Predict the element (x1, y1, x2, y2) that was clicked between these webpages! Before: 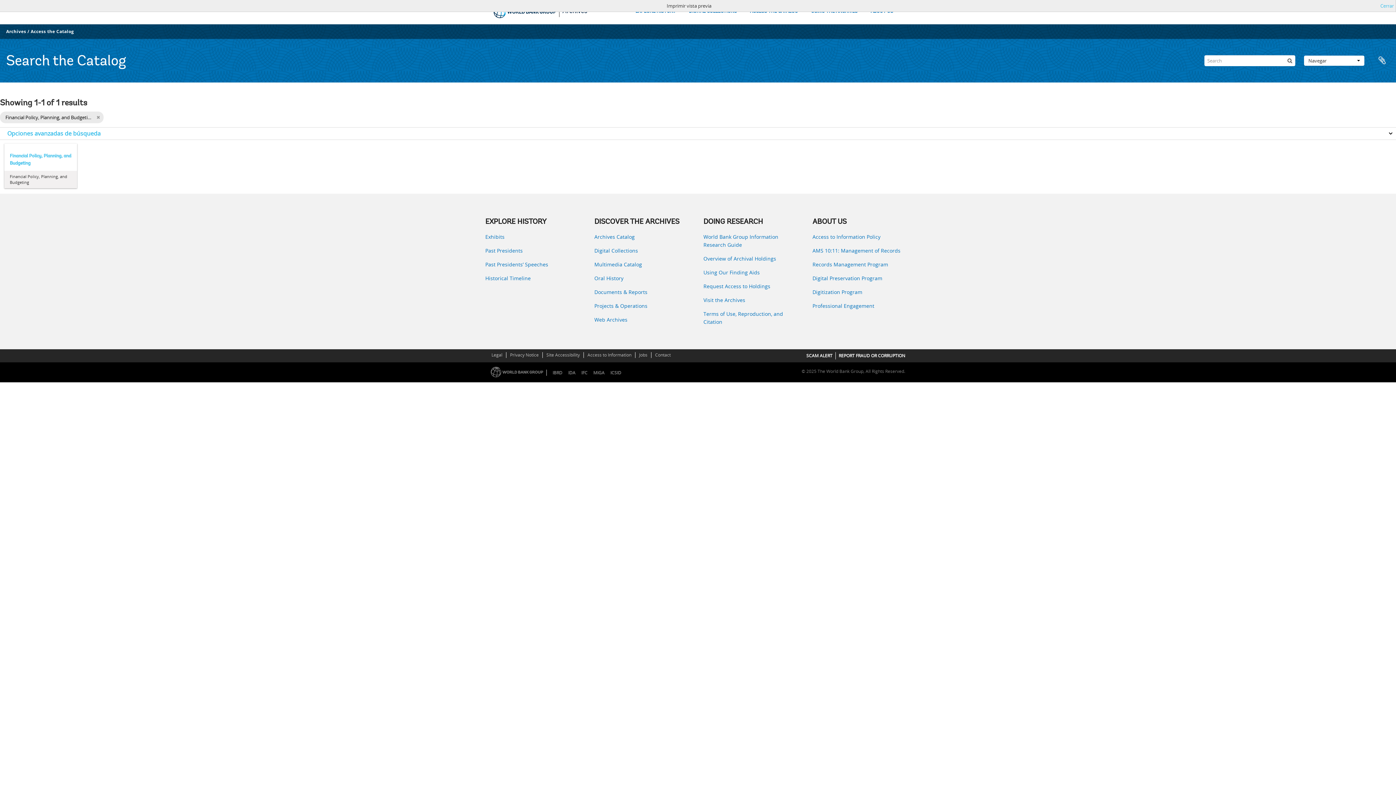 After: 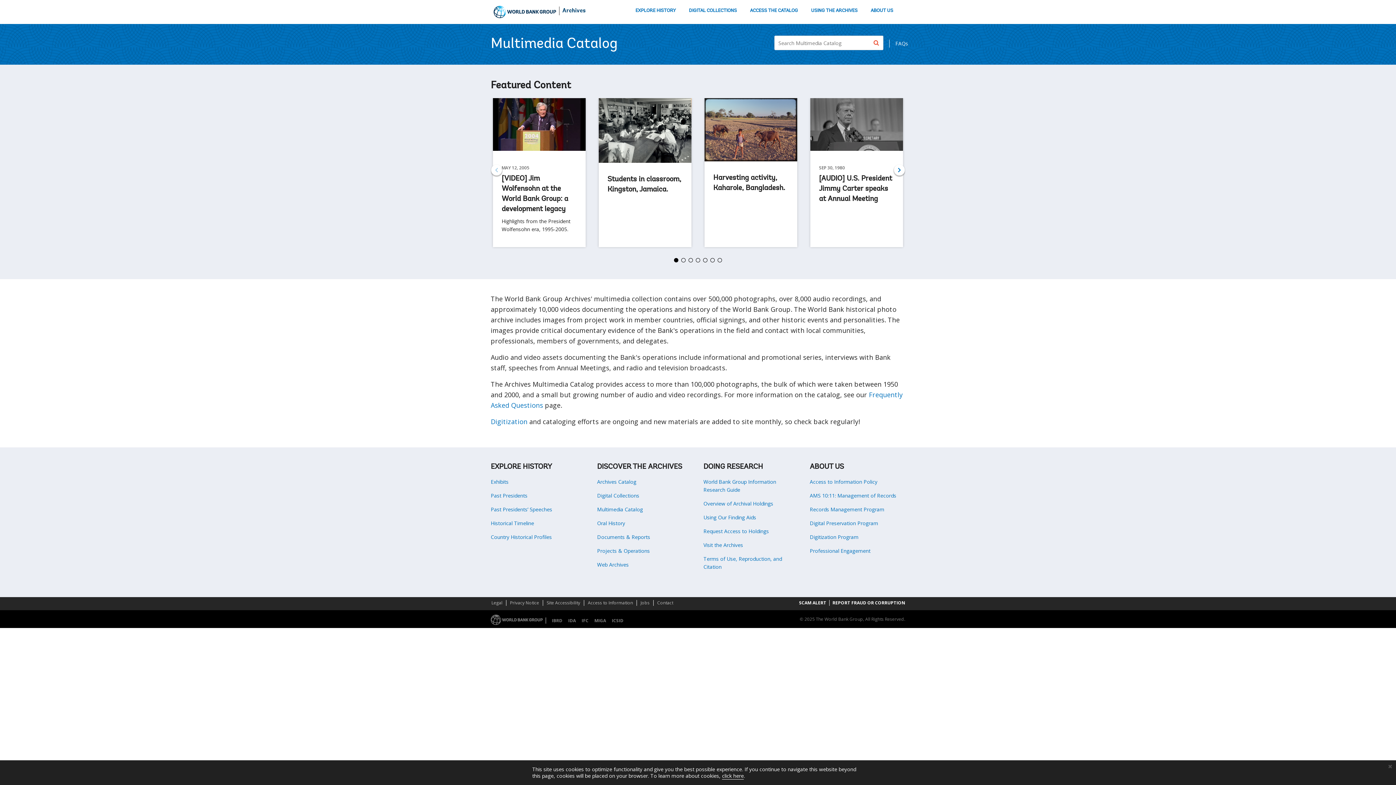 Action: bbox: (594, 260, 692, 268) label: Multimedia Catalog